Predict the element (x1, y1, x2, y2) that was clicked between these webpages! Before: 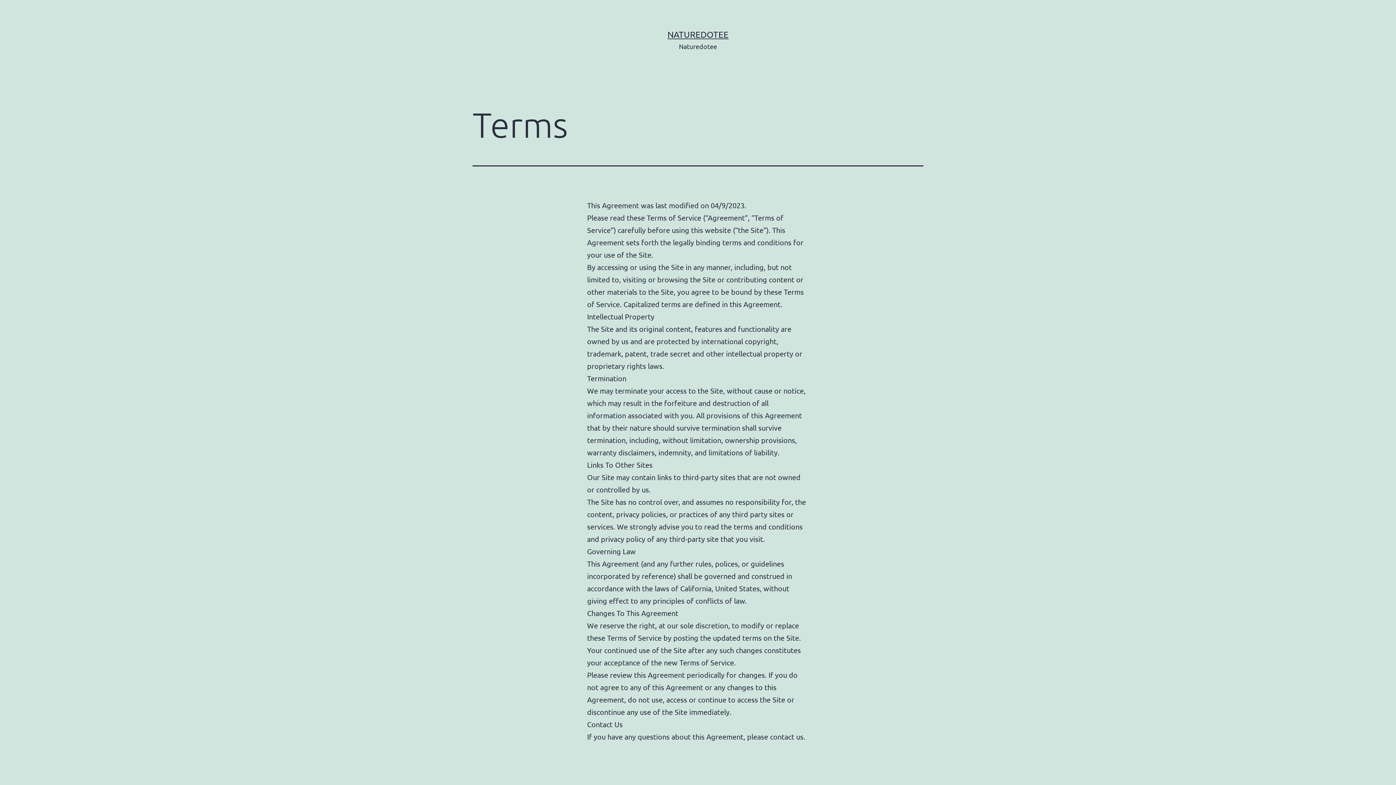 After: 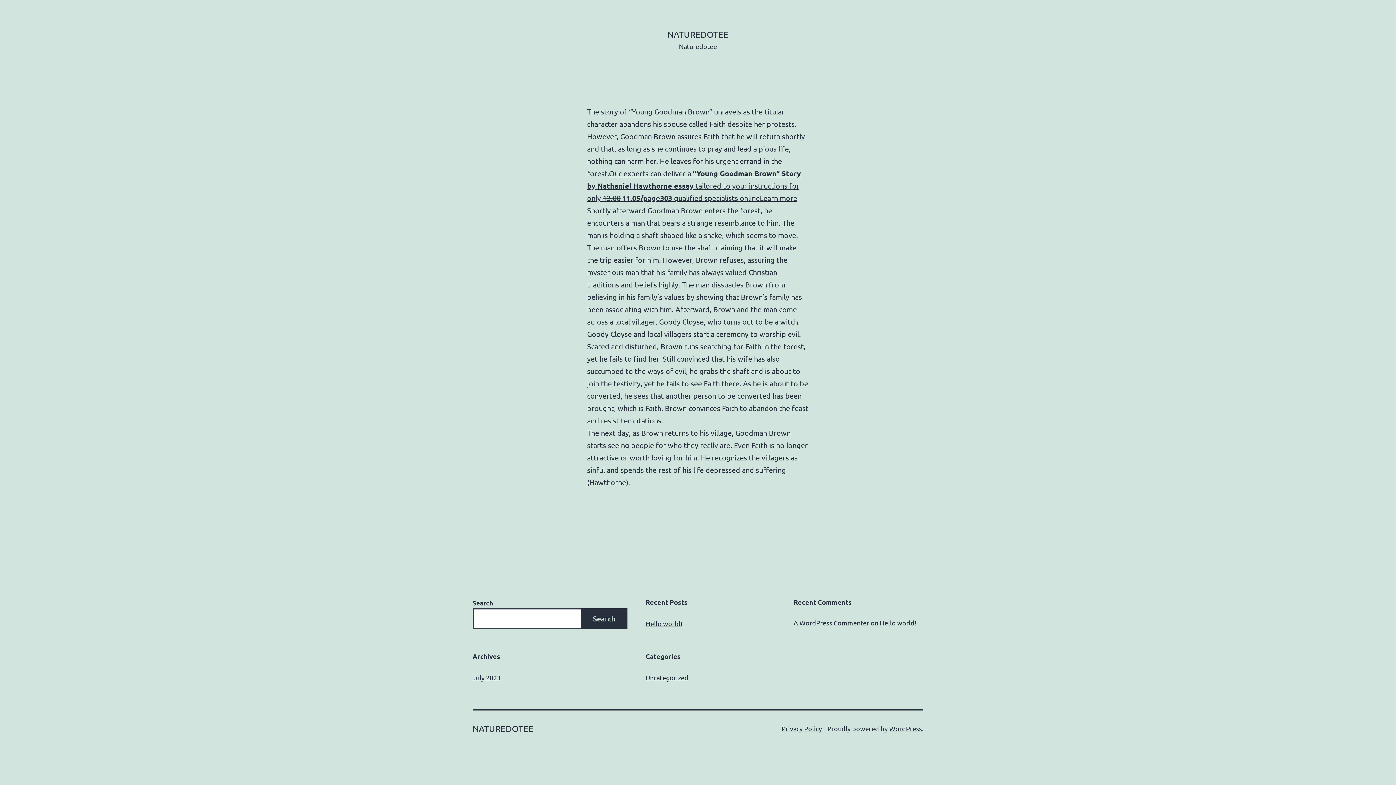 Action: label: NATUREDOTEE bbox: (667, 29, 728, 39)